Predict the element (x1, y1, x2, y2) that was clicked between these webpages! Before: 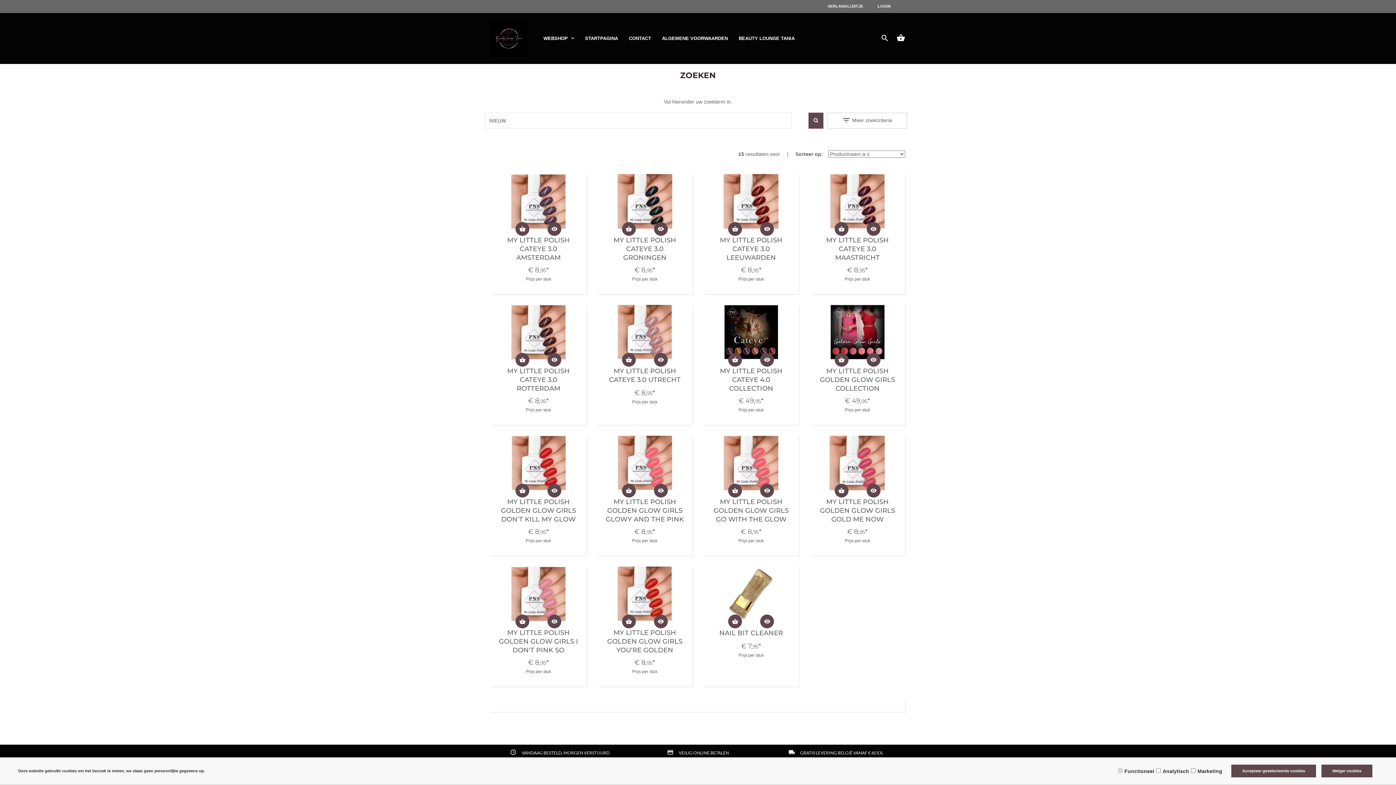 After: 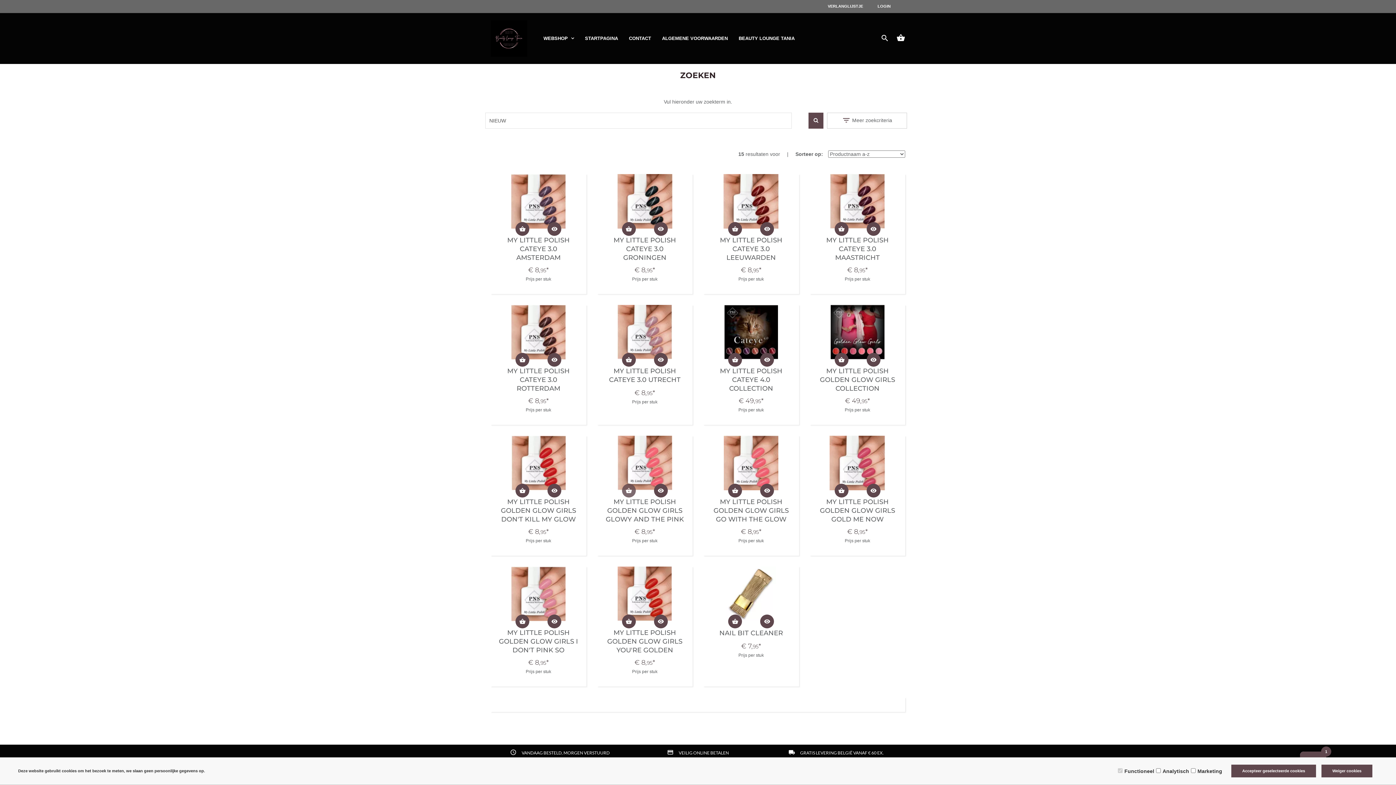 Action: label:  bbox: (613, 484, 644, 497)